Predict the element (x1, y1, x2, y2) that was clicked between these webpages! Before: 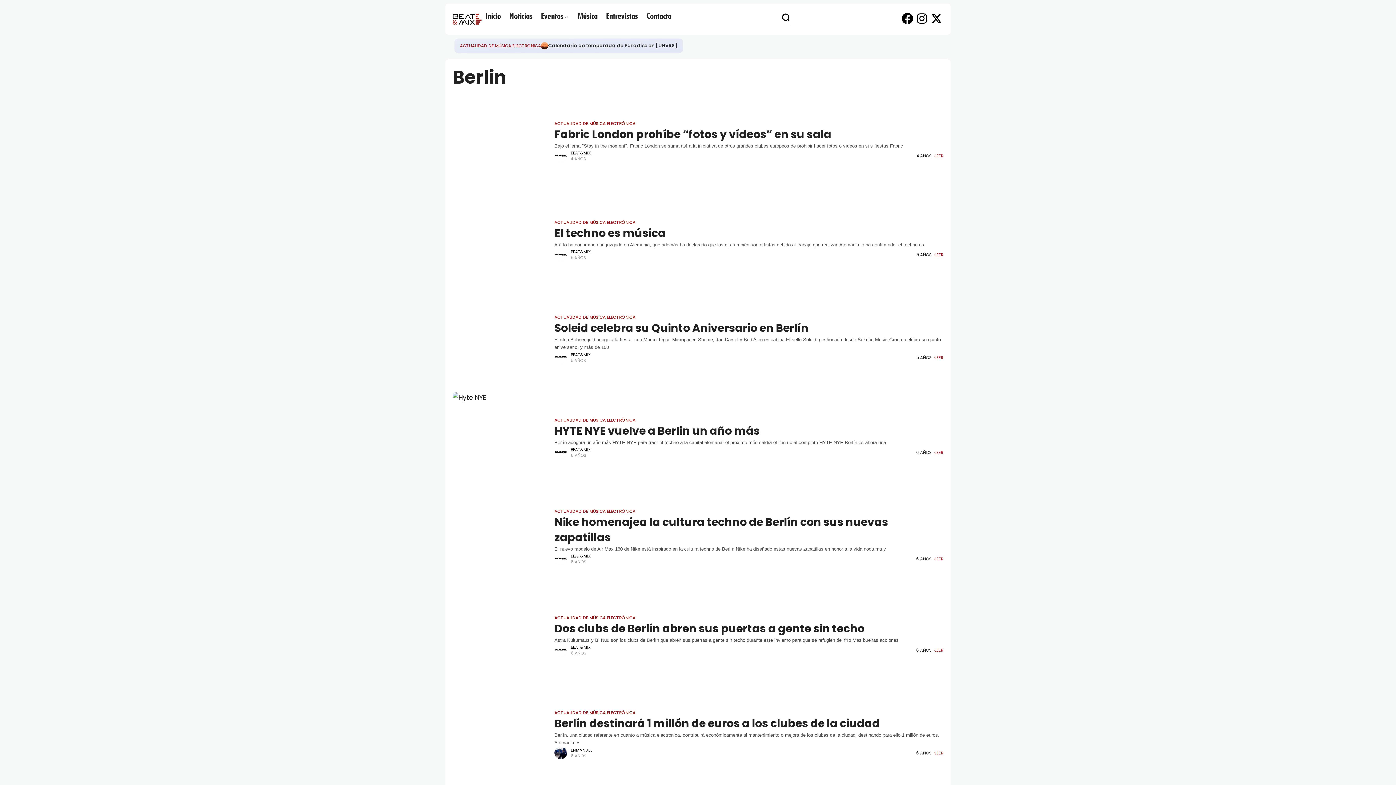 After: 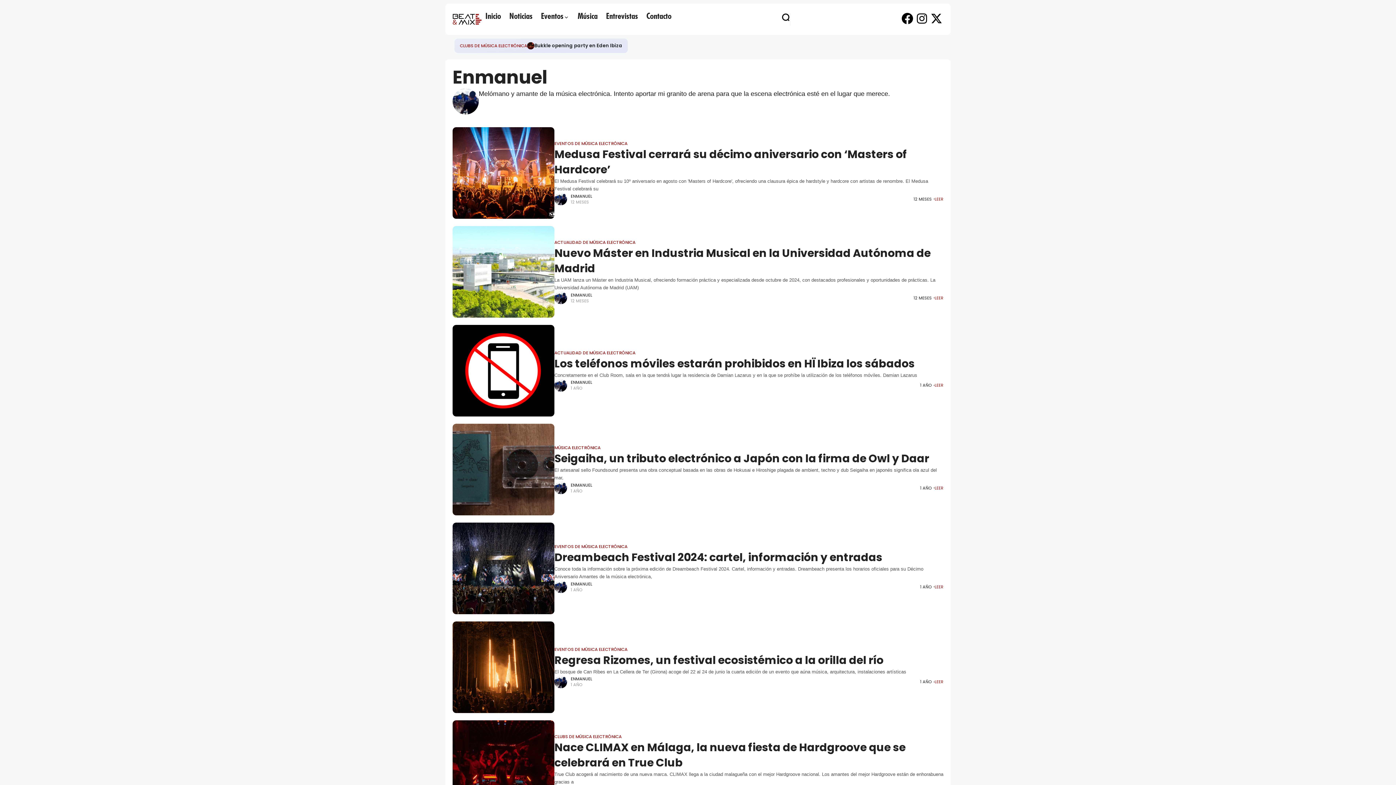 Action: bbox: (570, 747, 592, 753) label: ENMANUEL